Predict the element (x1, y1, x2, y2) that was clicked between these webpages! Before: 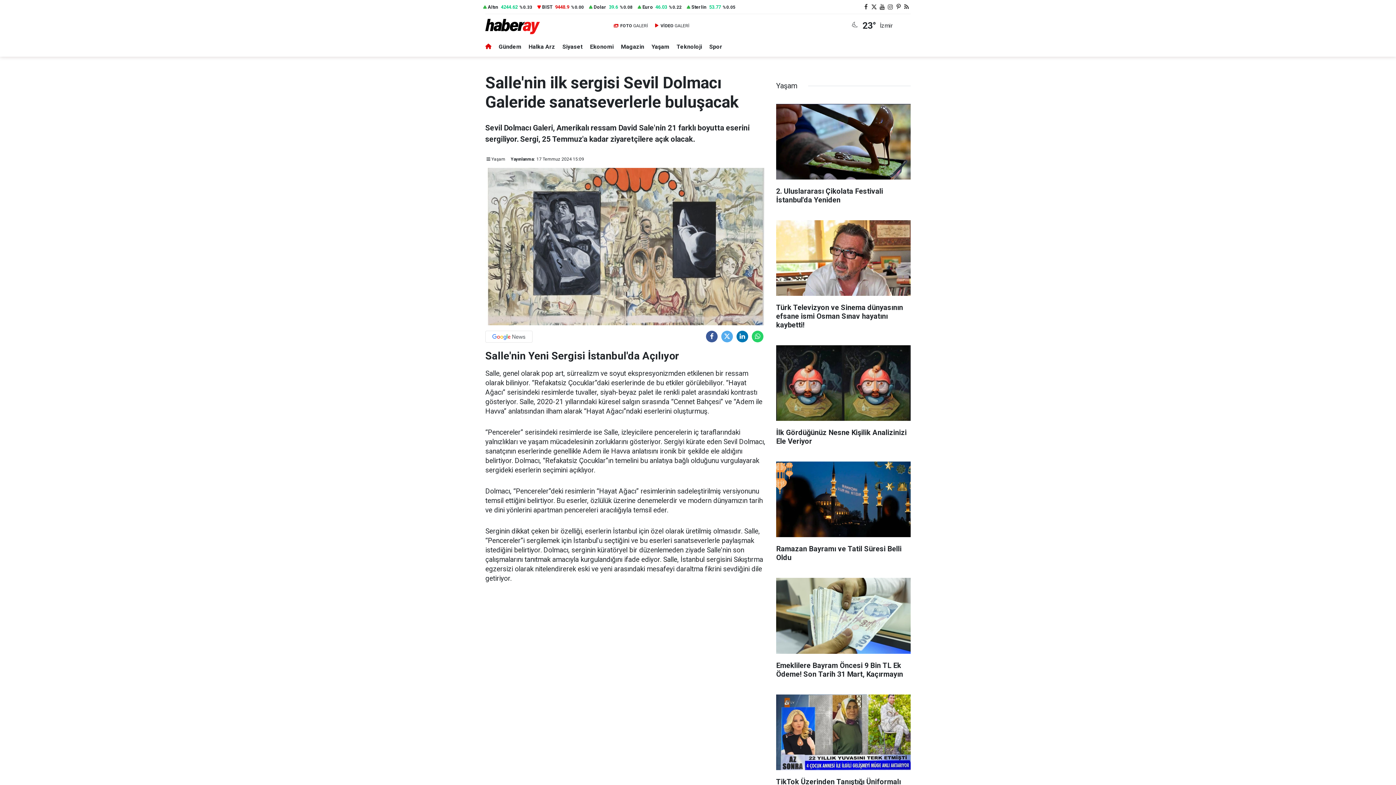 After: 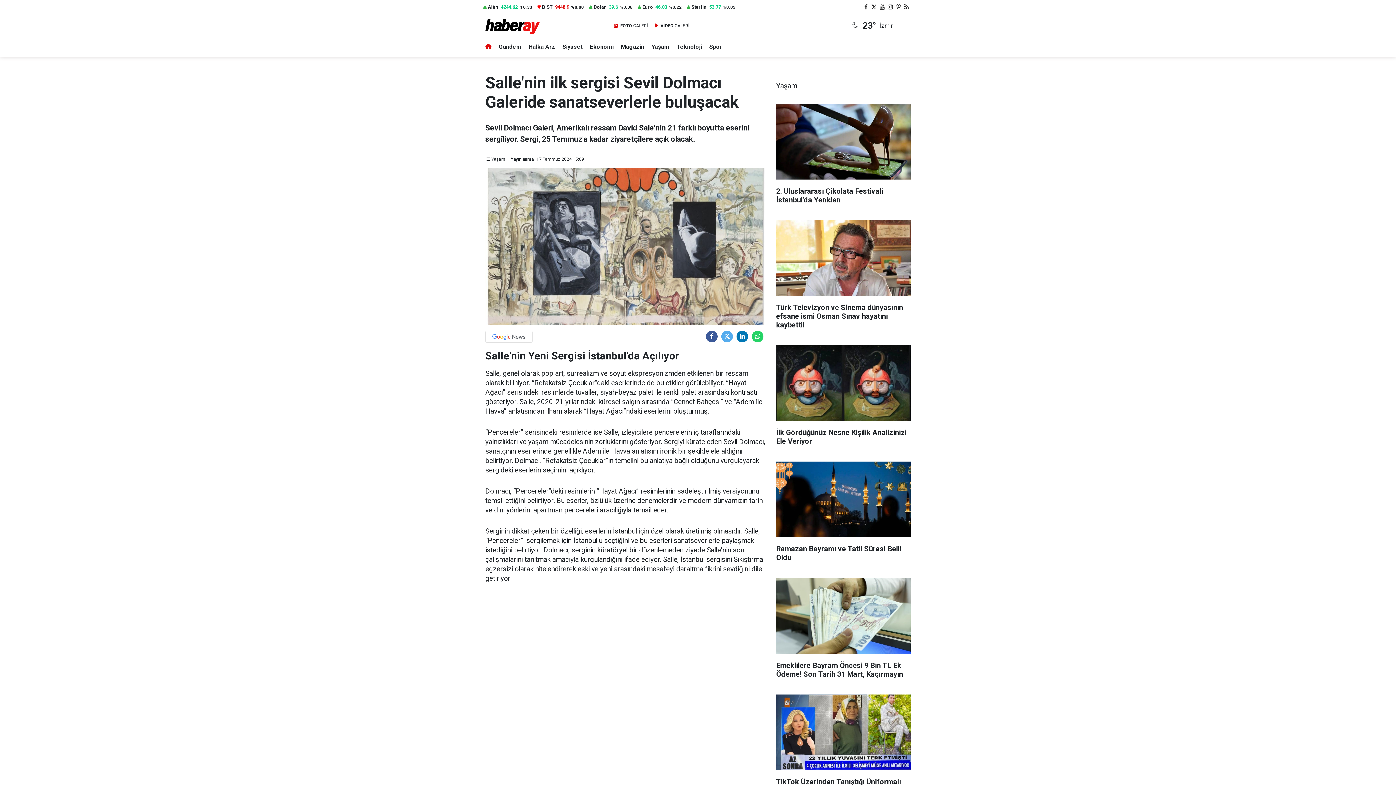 Action: bbox: (870, 4, 878, 9)